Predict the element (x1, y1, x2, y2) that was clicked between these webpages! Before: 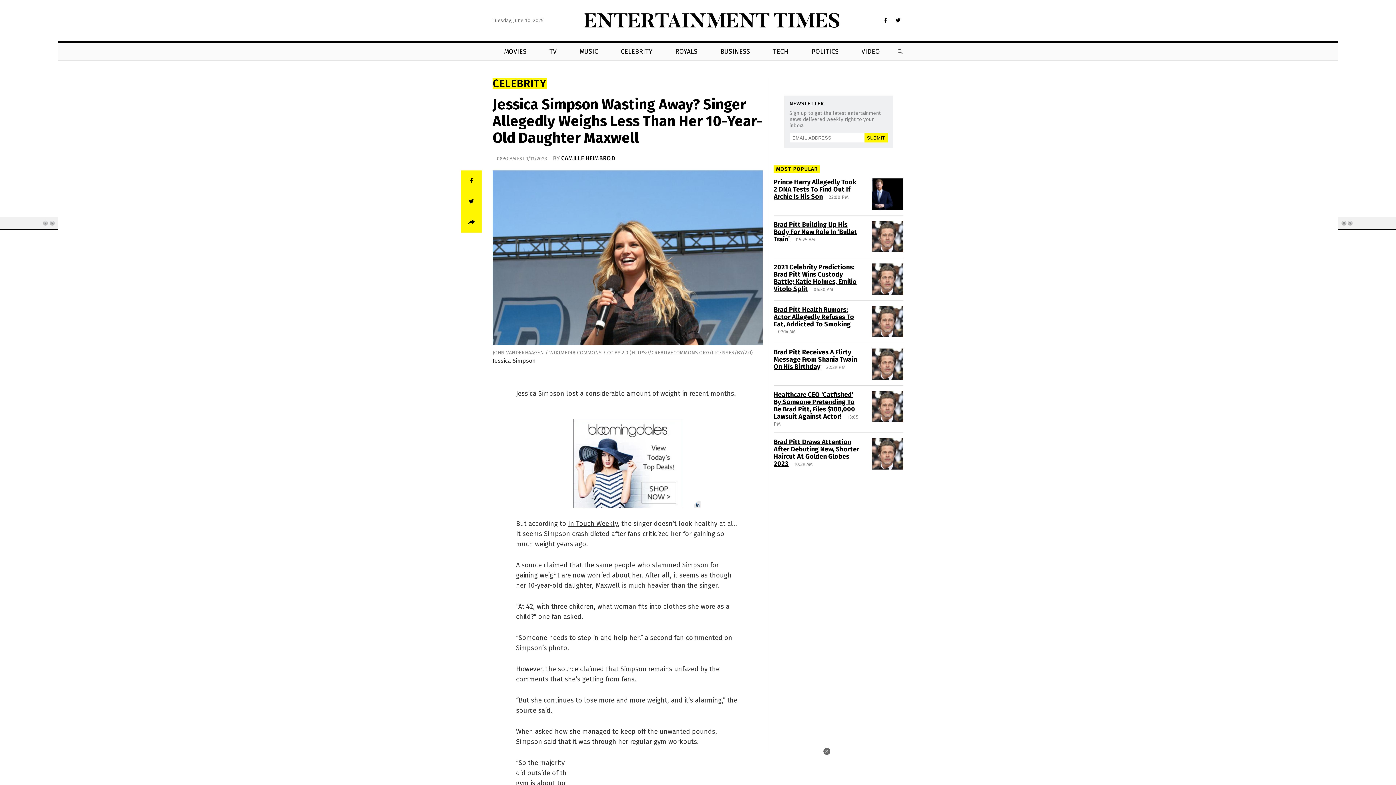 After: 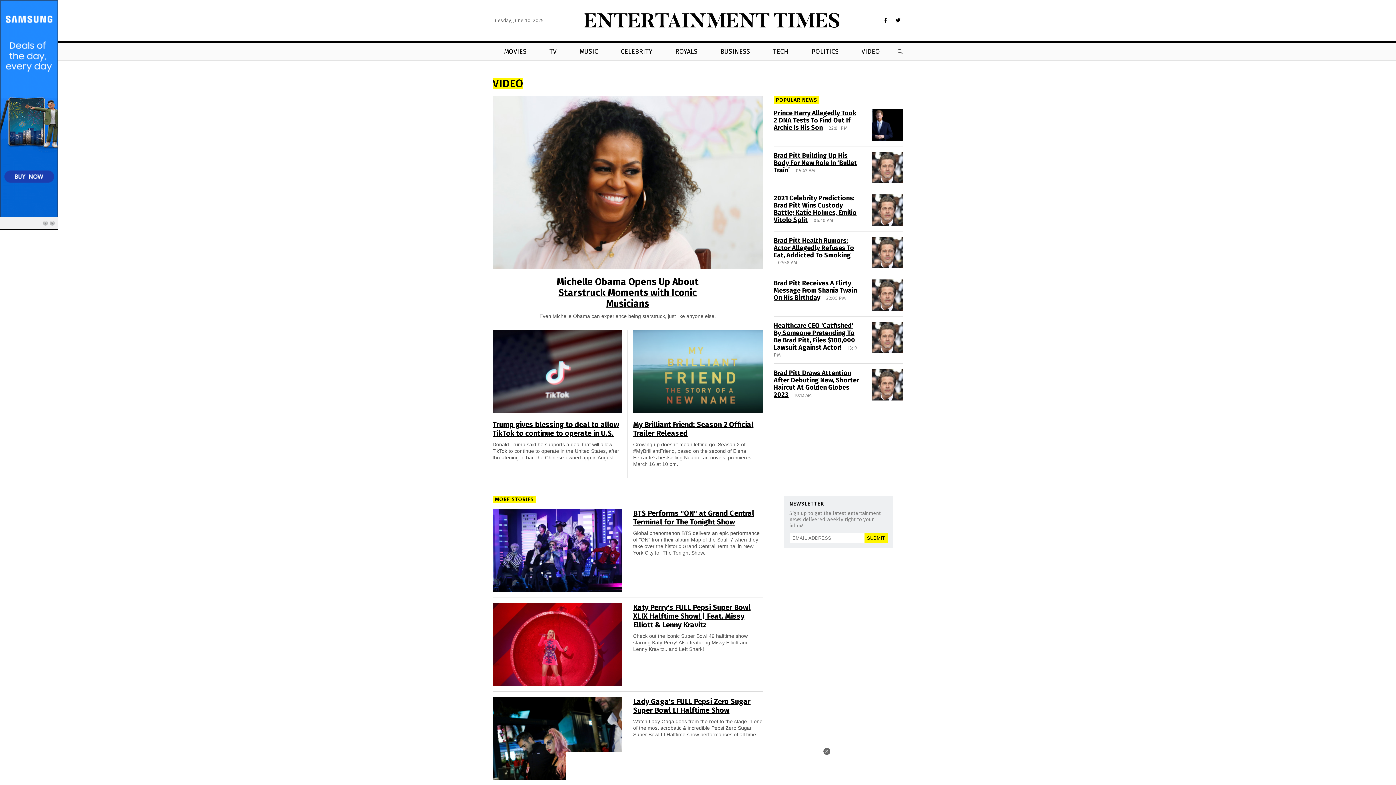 Action: label: VIDEO bbox: (850, 43, 891, 60)